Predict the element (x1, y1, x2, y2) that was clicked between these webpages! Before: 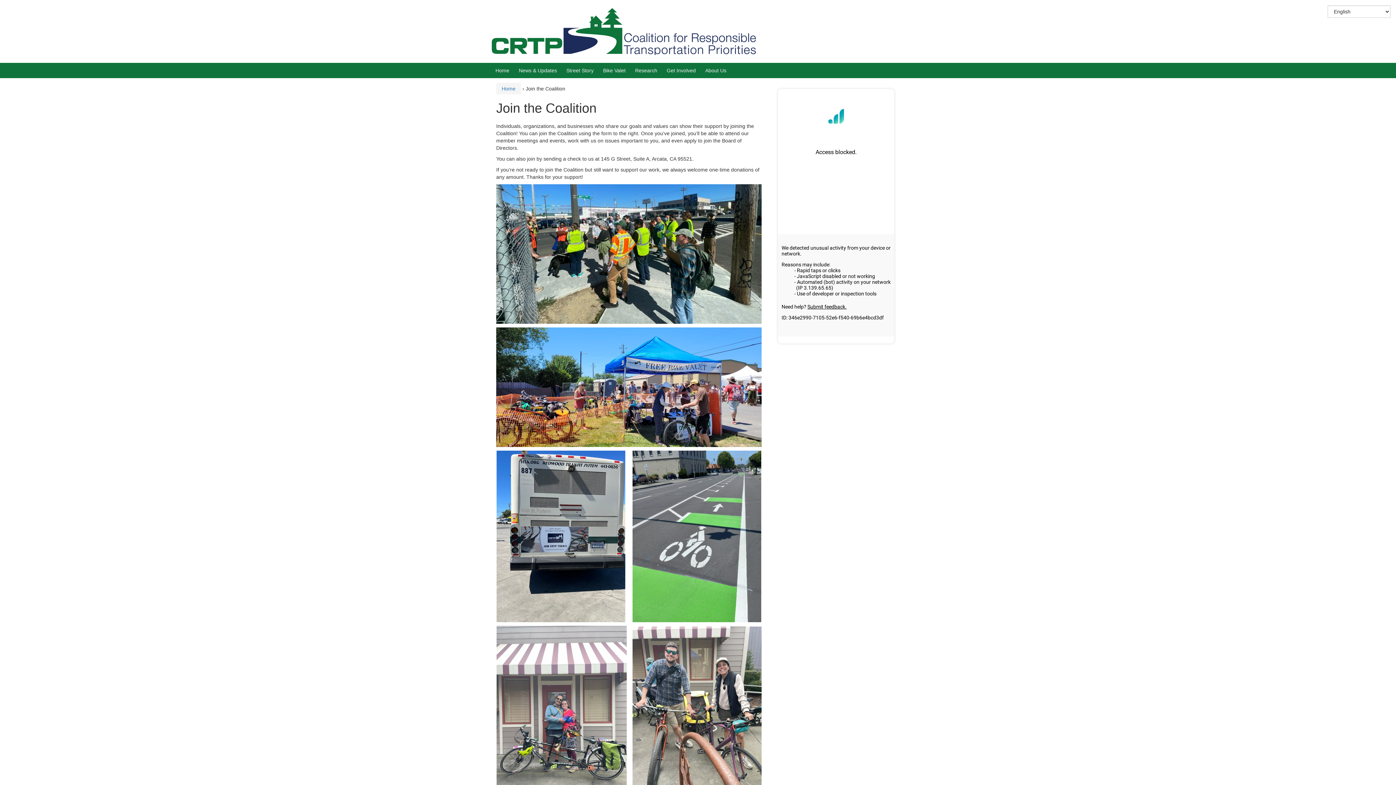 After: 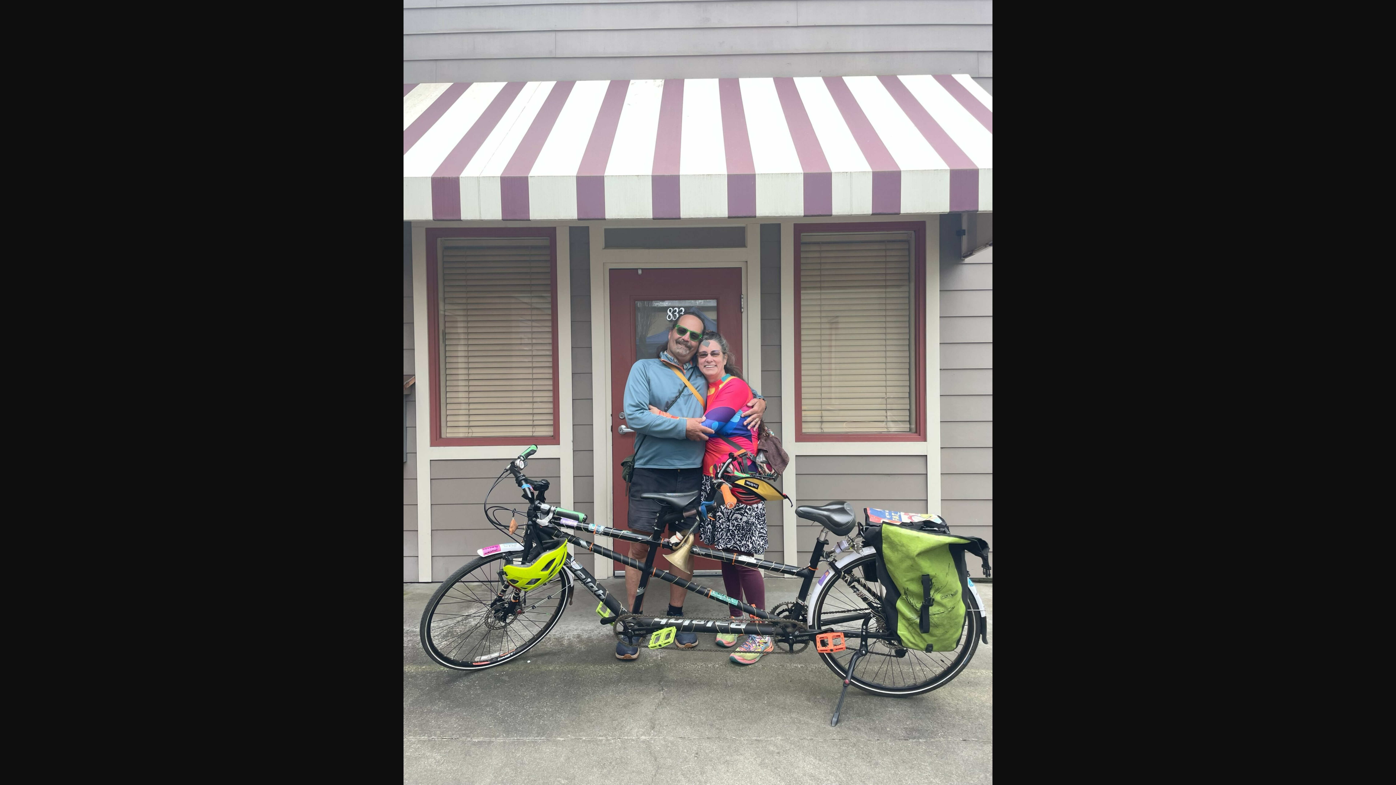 Action: bbox: (496, 709, 626, 715)